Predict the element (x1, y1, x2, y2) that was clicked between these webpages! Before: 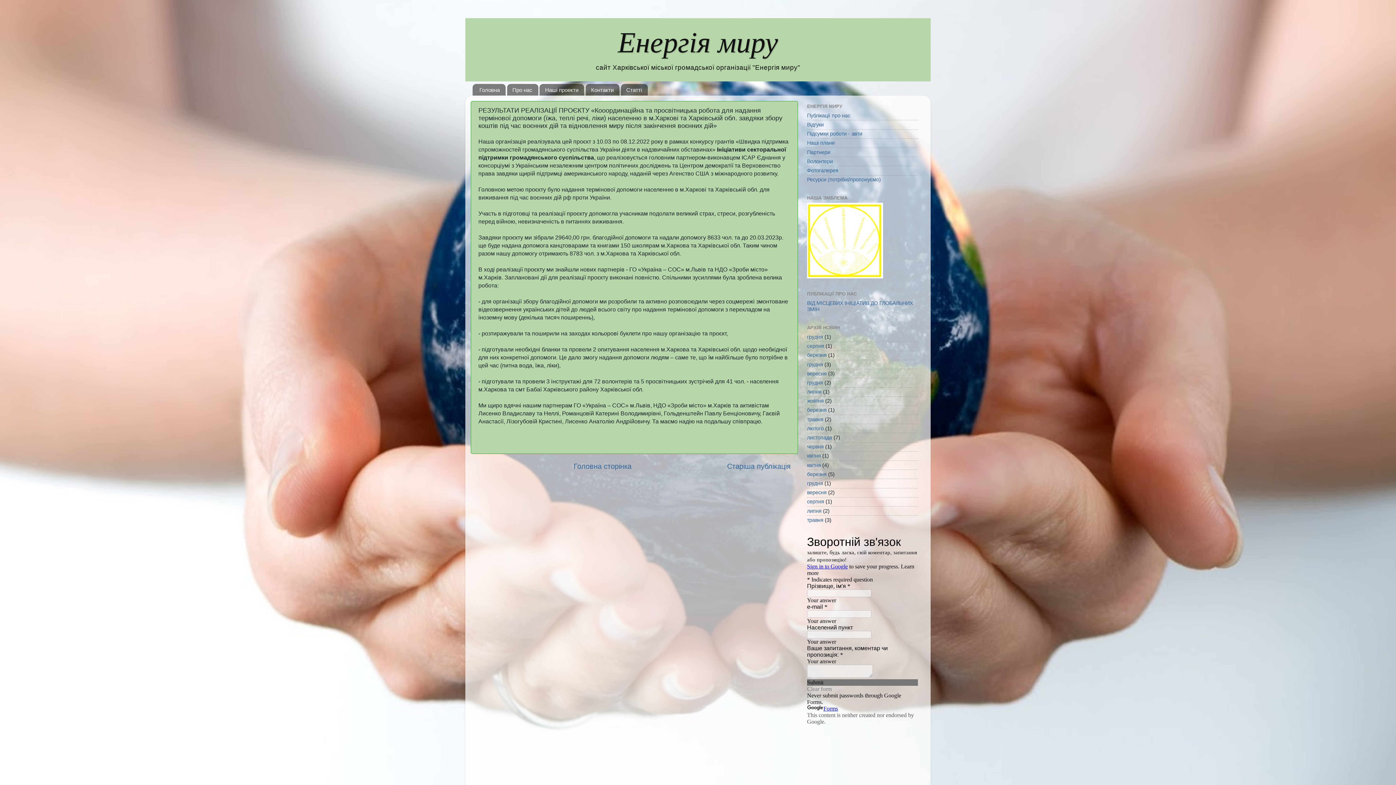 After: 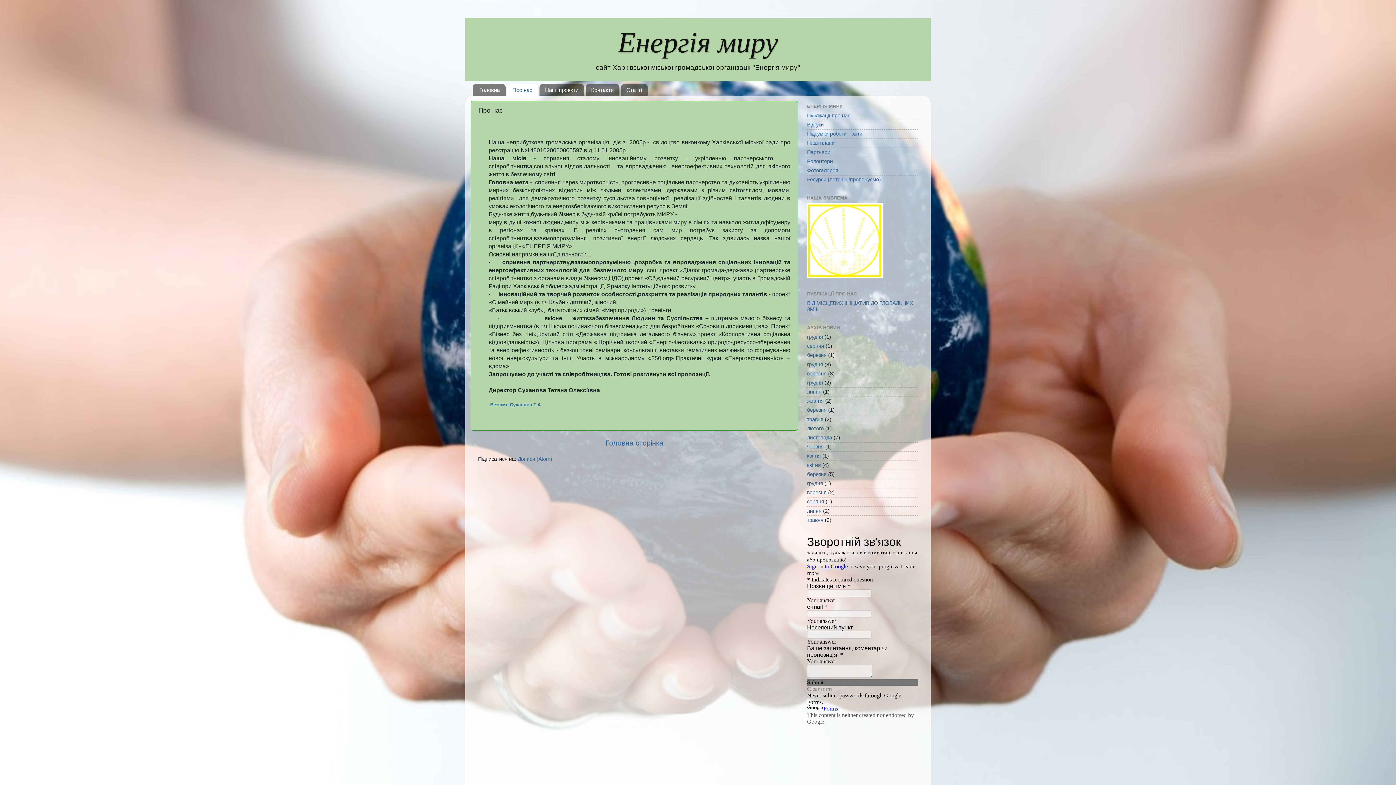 Action: bbox: (507, 84, 538, 95) label: Про нас